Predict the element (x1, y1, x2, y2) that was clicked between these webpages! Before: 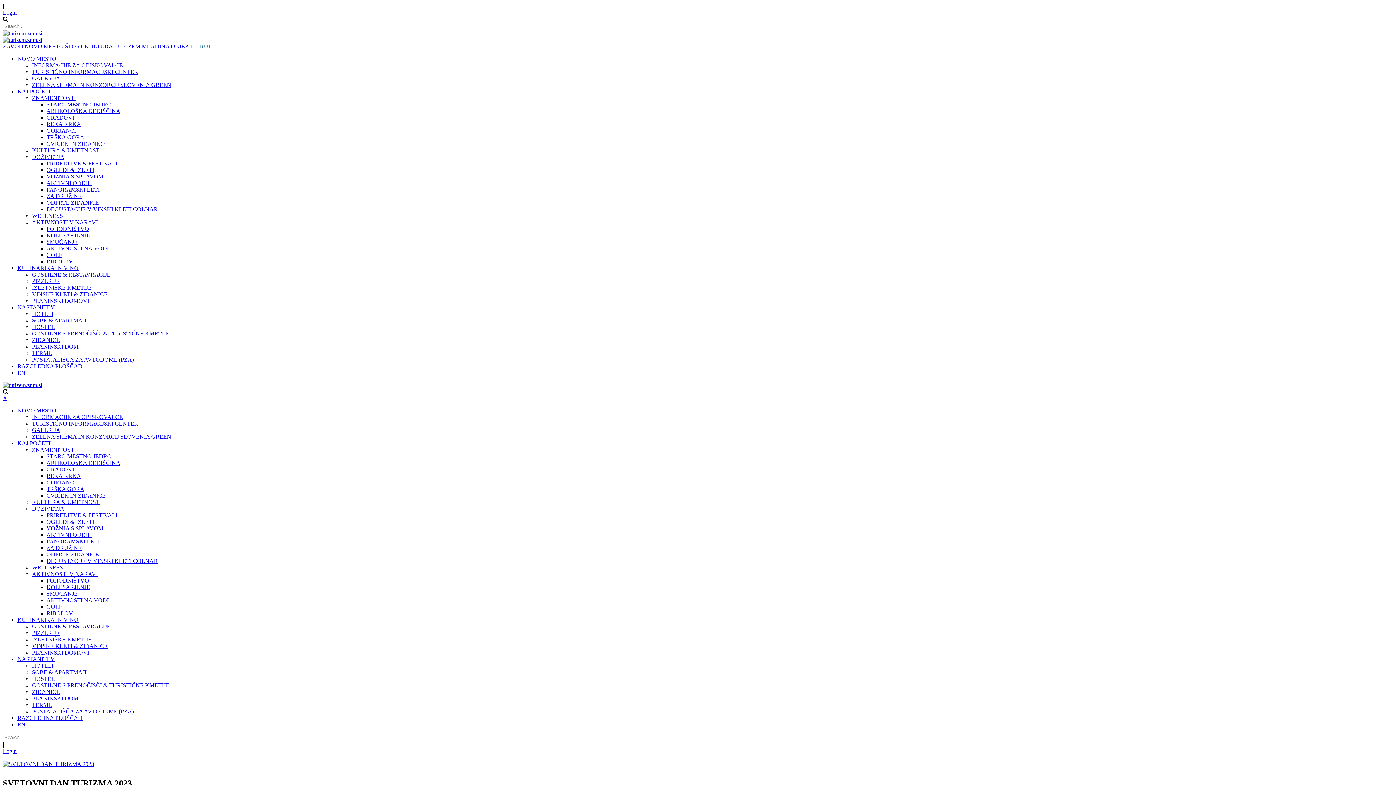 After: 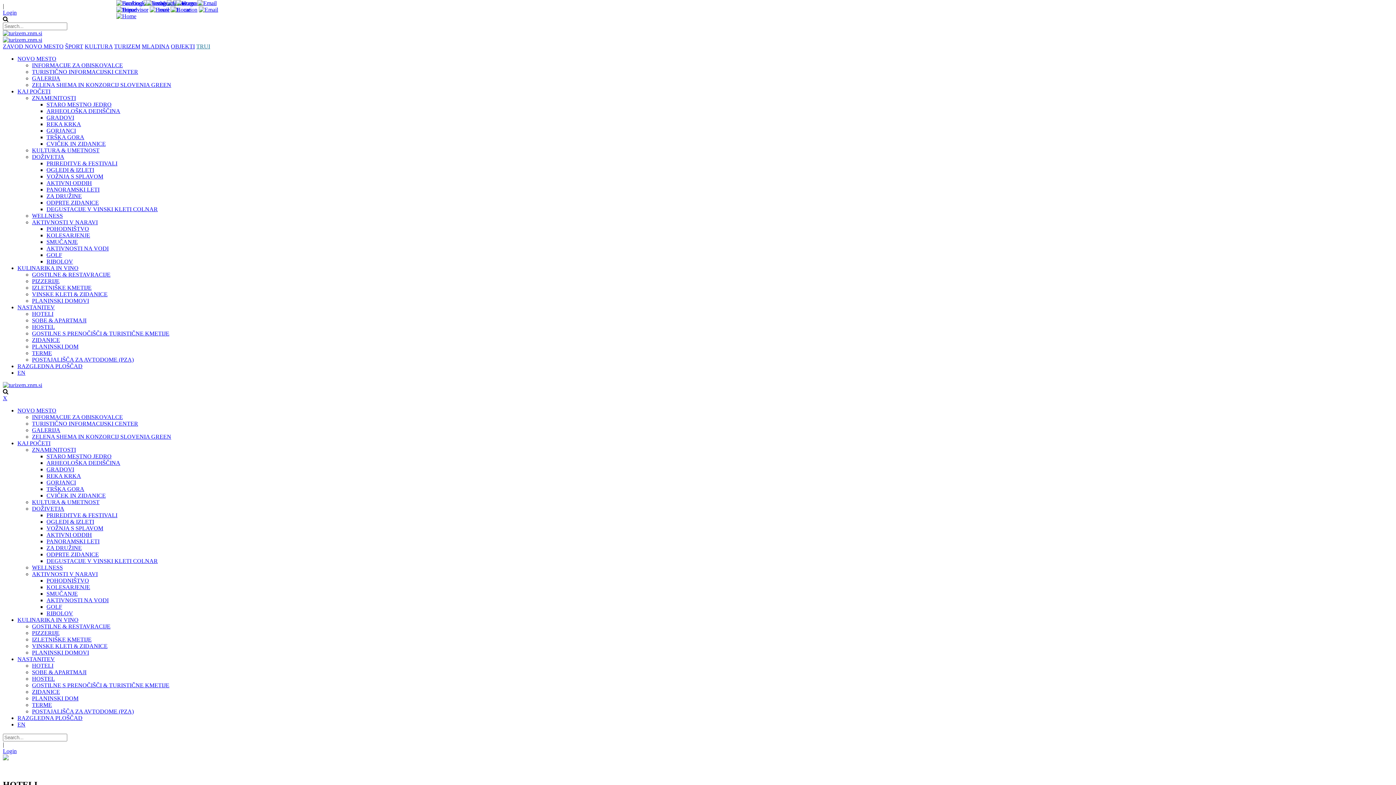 Action: label: HOTELI bbox: (32, 662, 53, 669)